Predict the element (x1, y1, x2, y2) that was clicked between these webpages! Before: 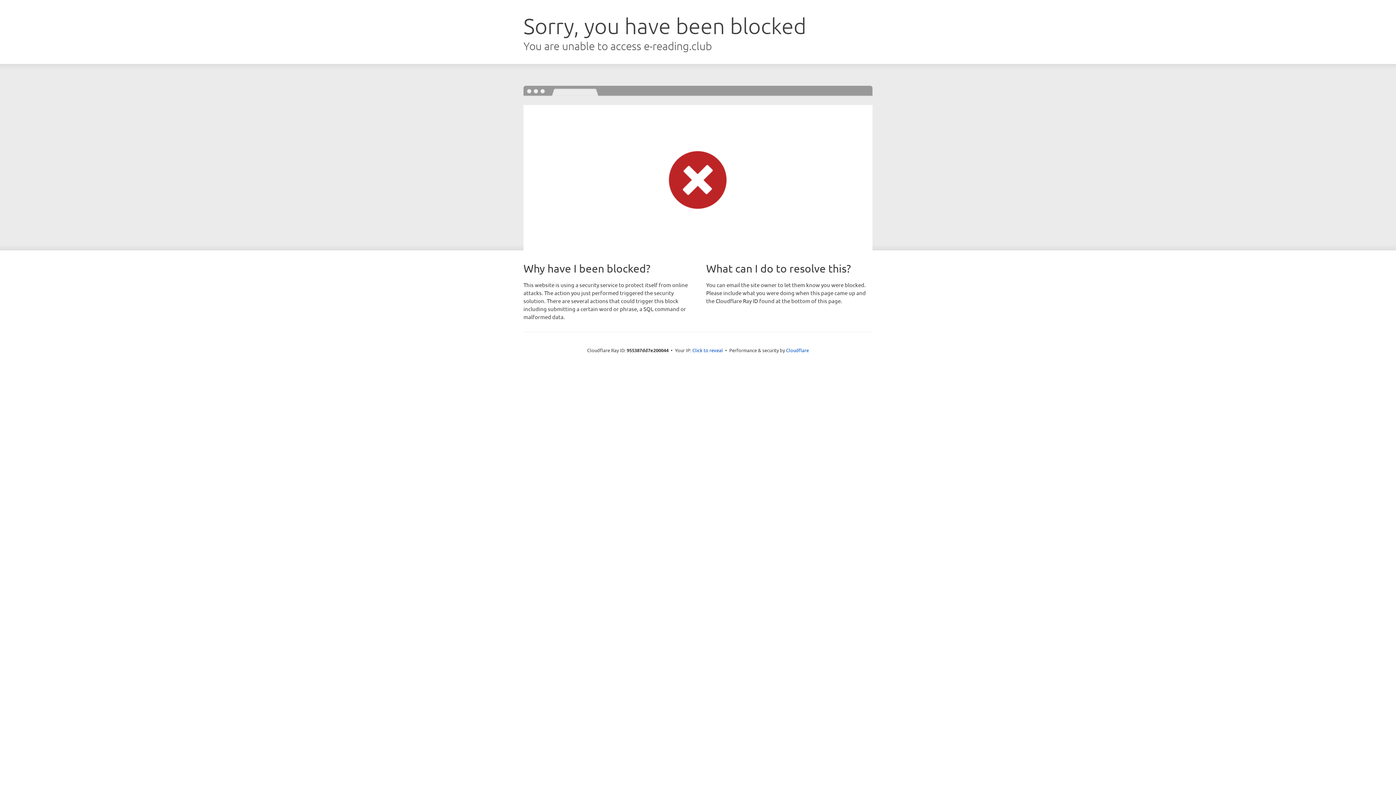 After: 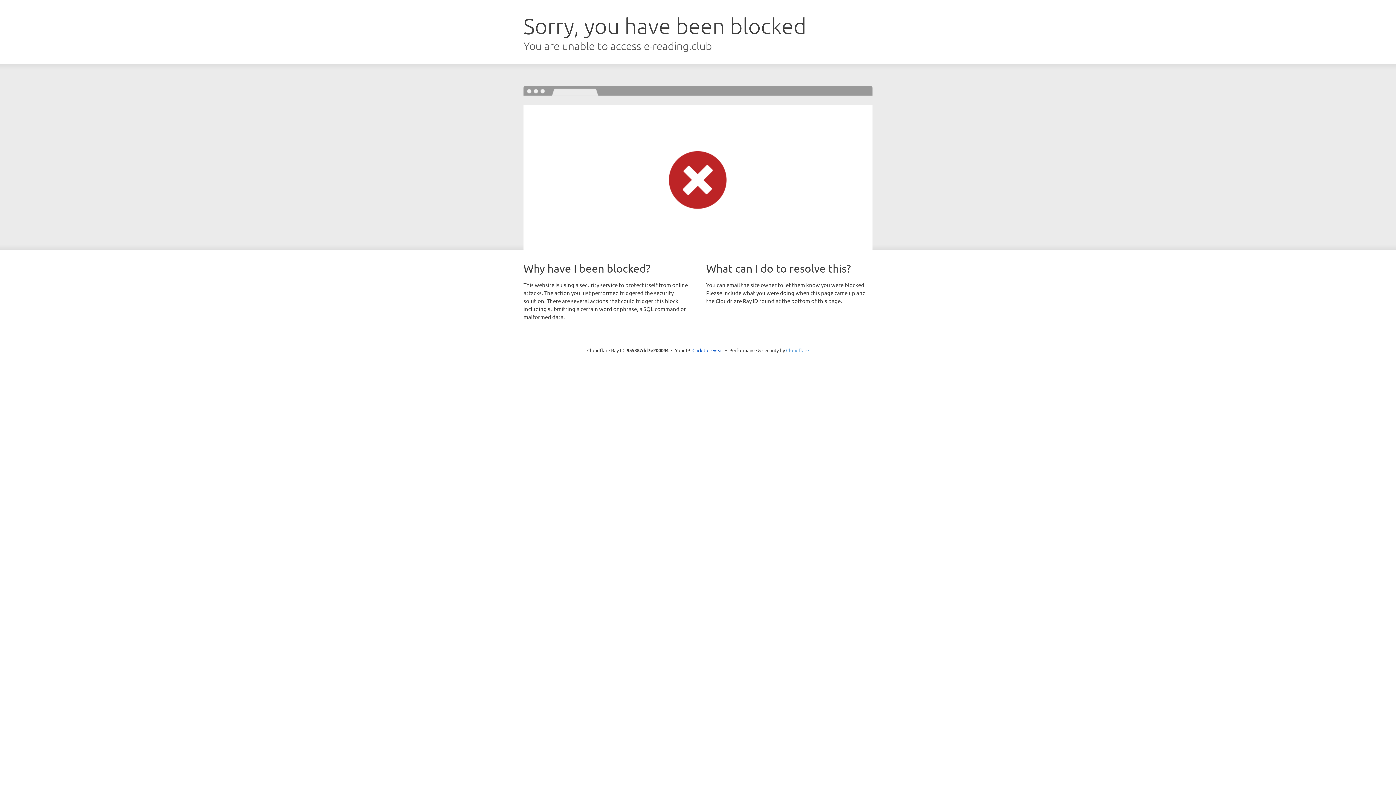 Action: label: Cloudflare bbox: (786, 347, 809, 353)